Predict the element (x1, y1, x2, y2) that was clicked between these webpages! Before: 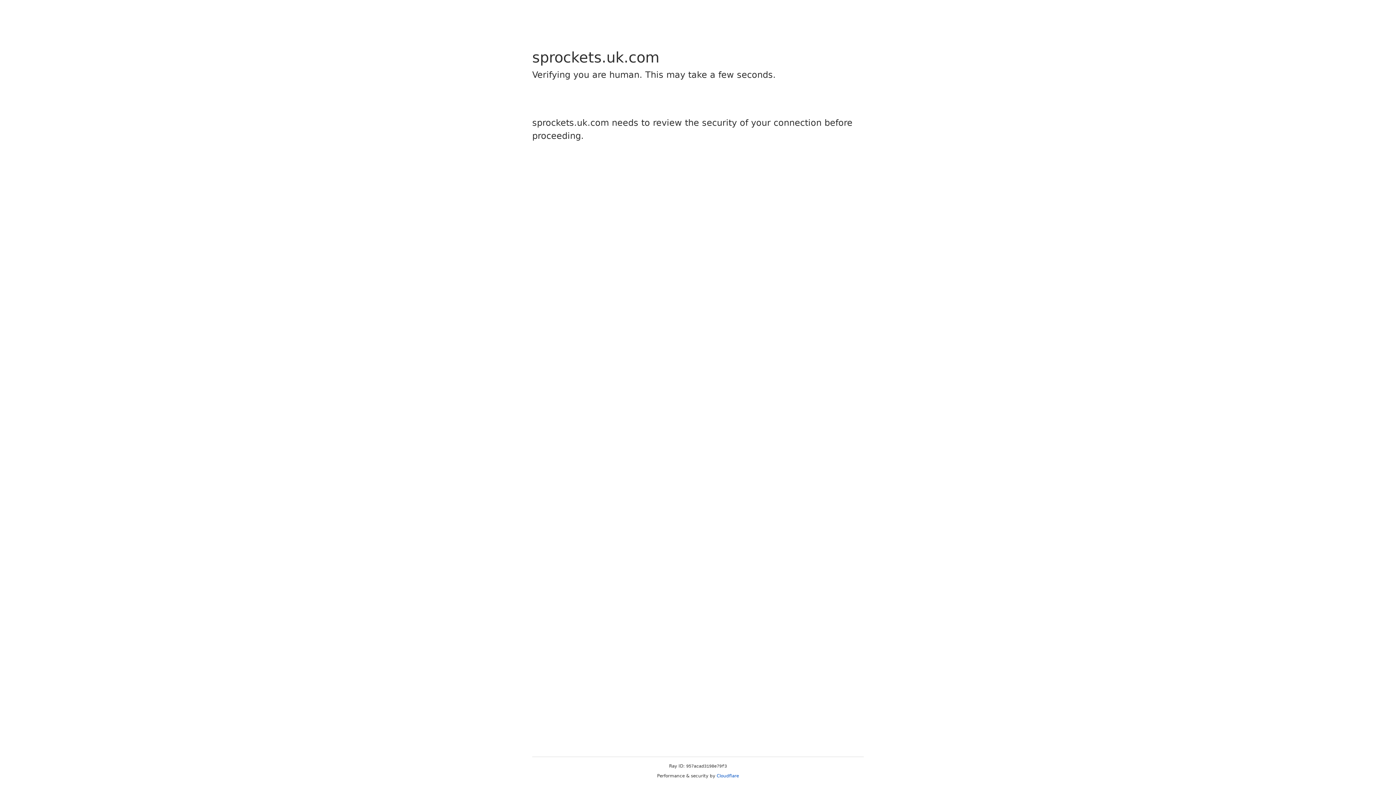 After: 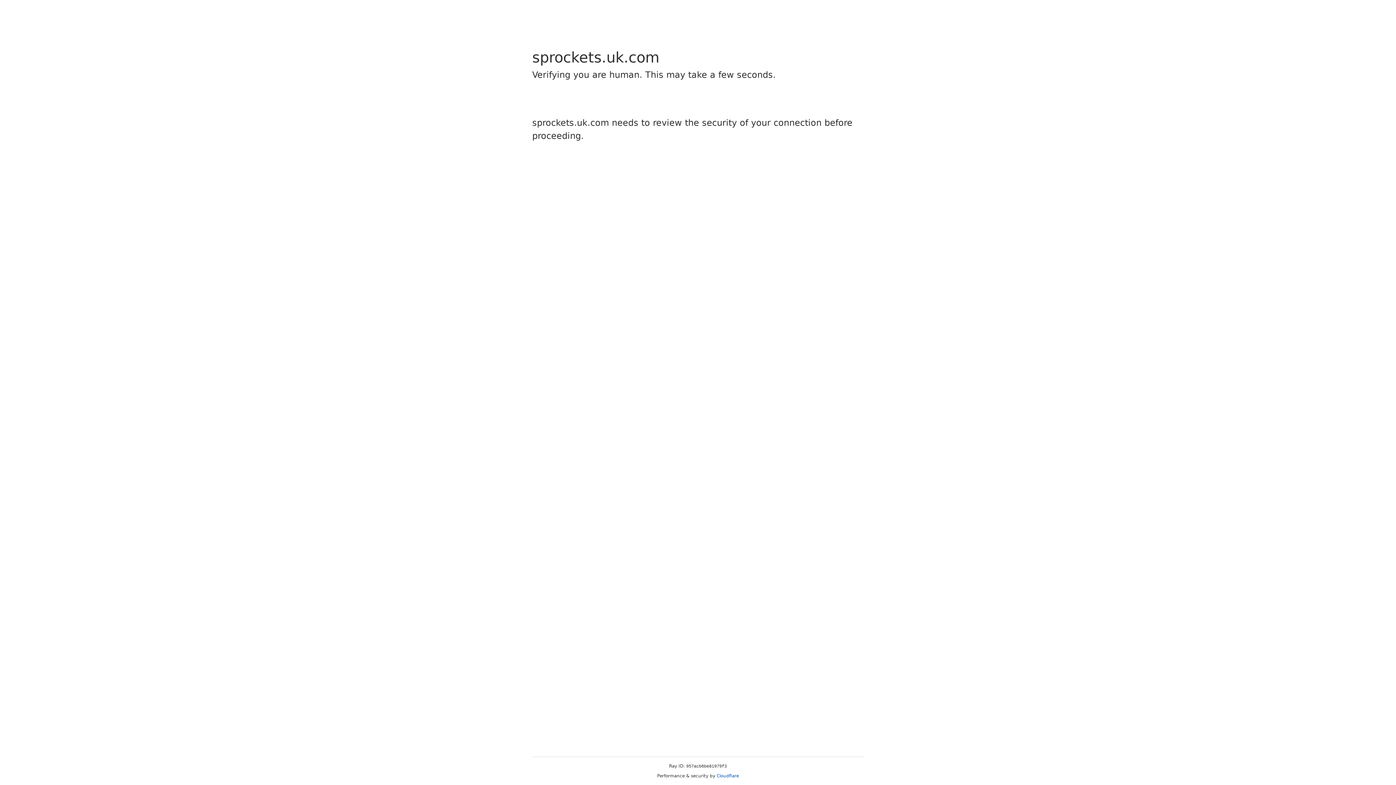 Action: label: Cloudflare bbox: (716, 773, 739, 778)